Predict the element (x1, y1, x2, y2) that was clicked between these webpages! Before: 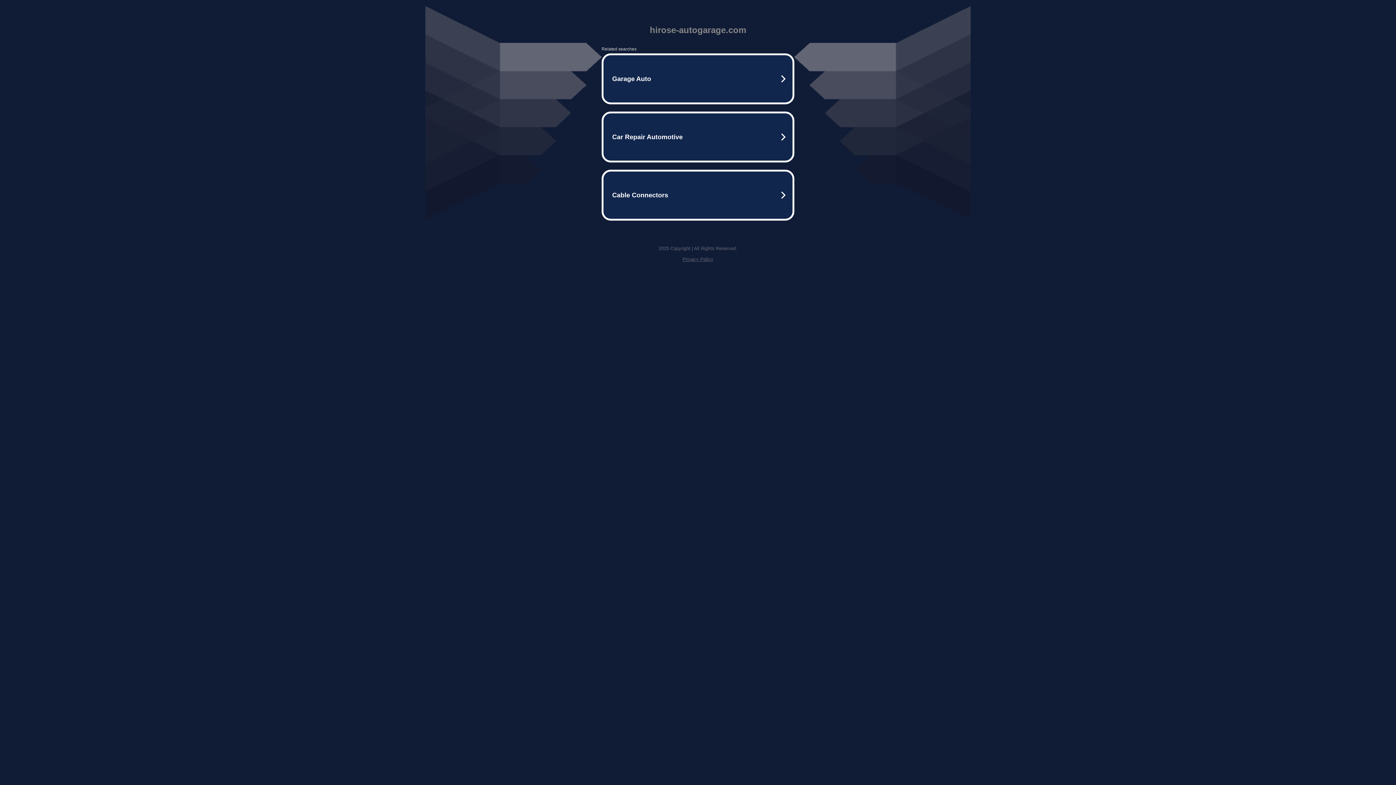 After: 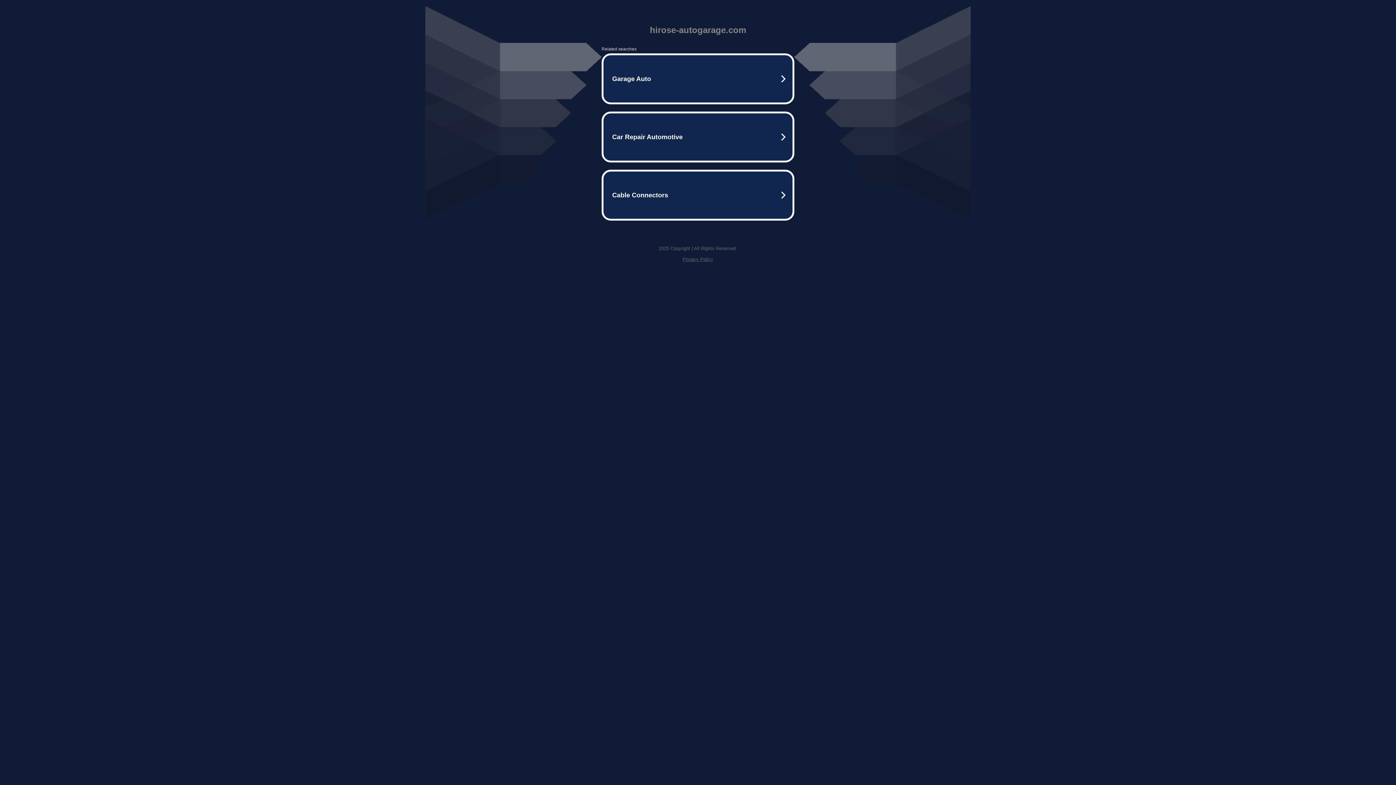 Action: label: Privacy Policy bbox: (682, 256, 713, 262)